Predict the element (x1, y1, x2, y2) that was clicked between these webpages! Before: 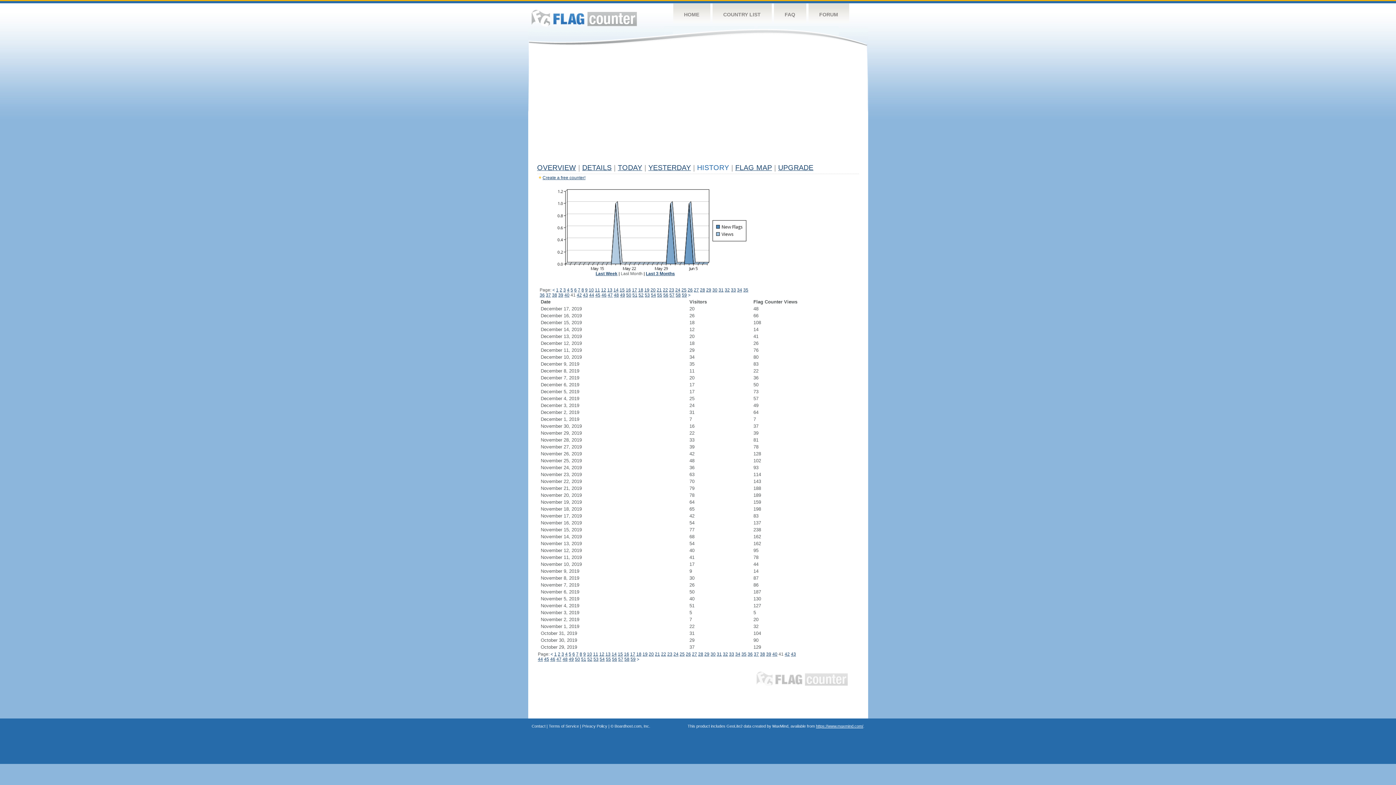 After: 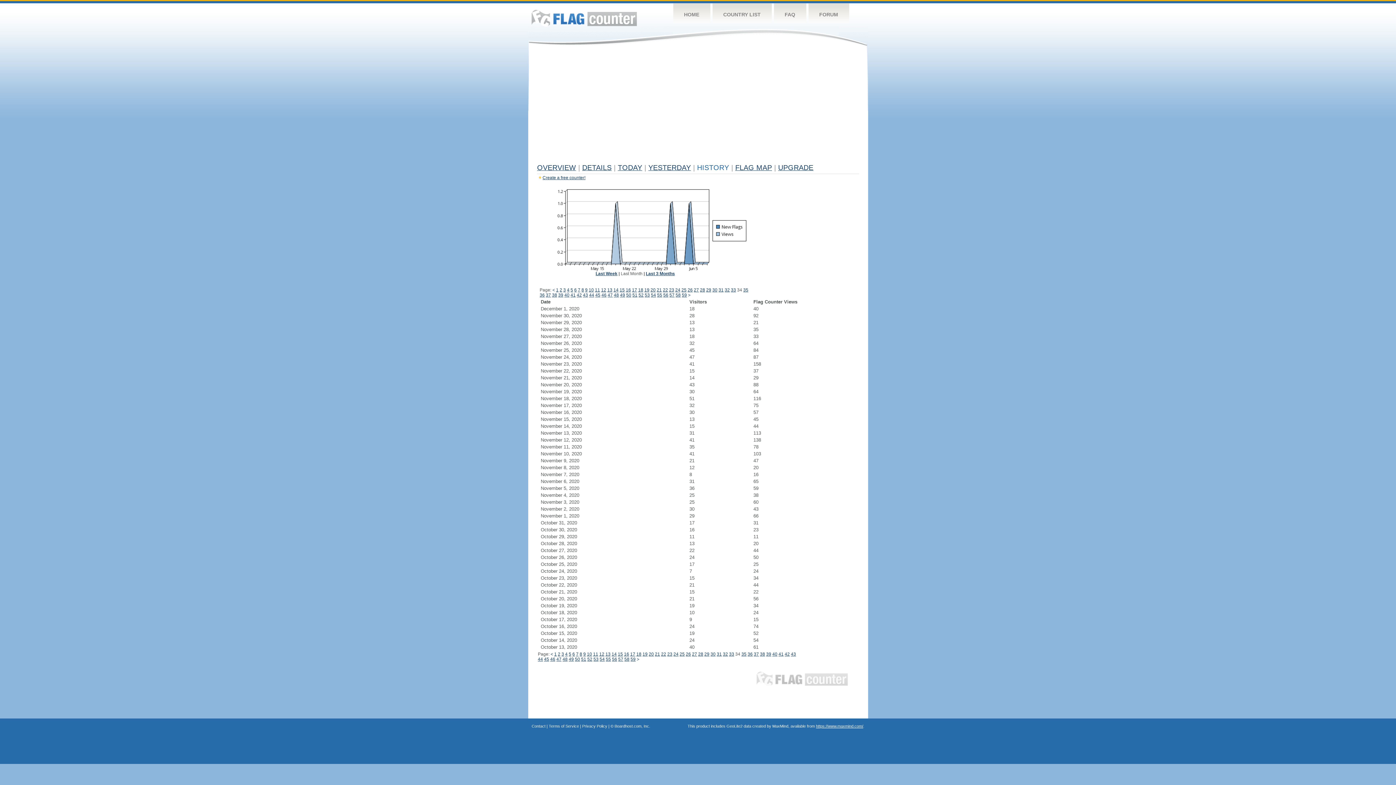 Action: bbox: (735, 652, 740, 657) label: 34